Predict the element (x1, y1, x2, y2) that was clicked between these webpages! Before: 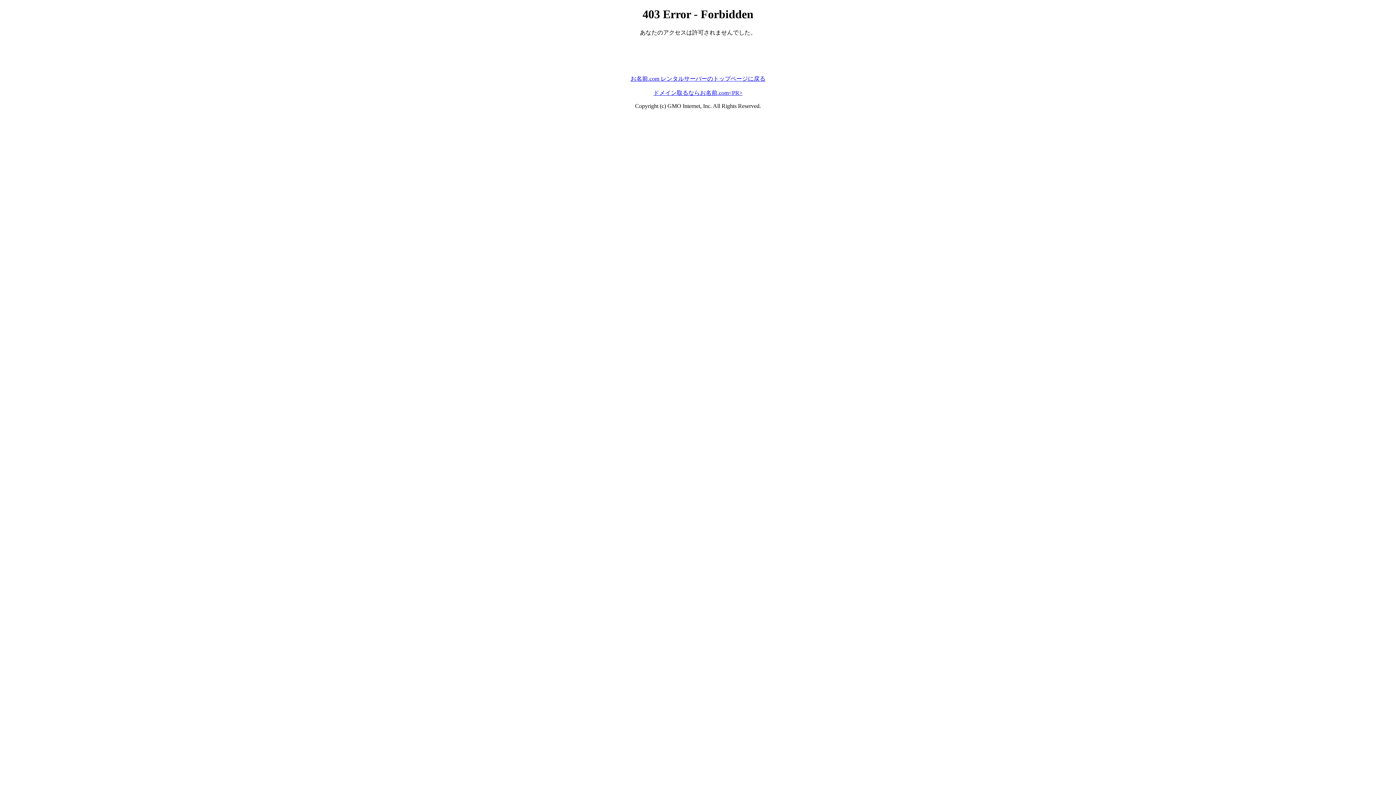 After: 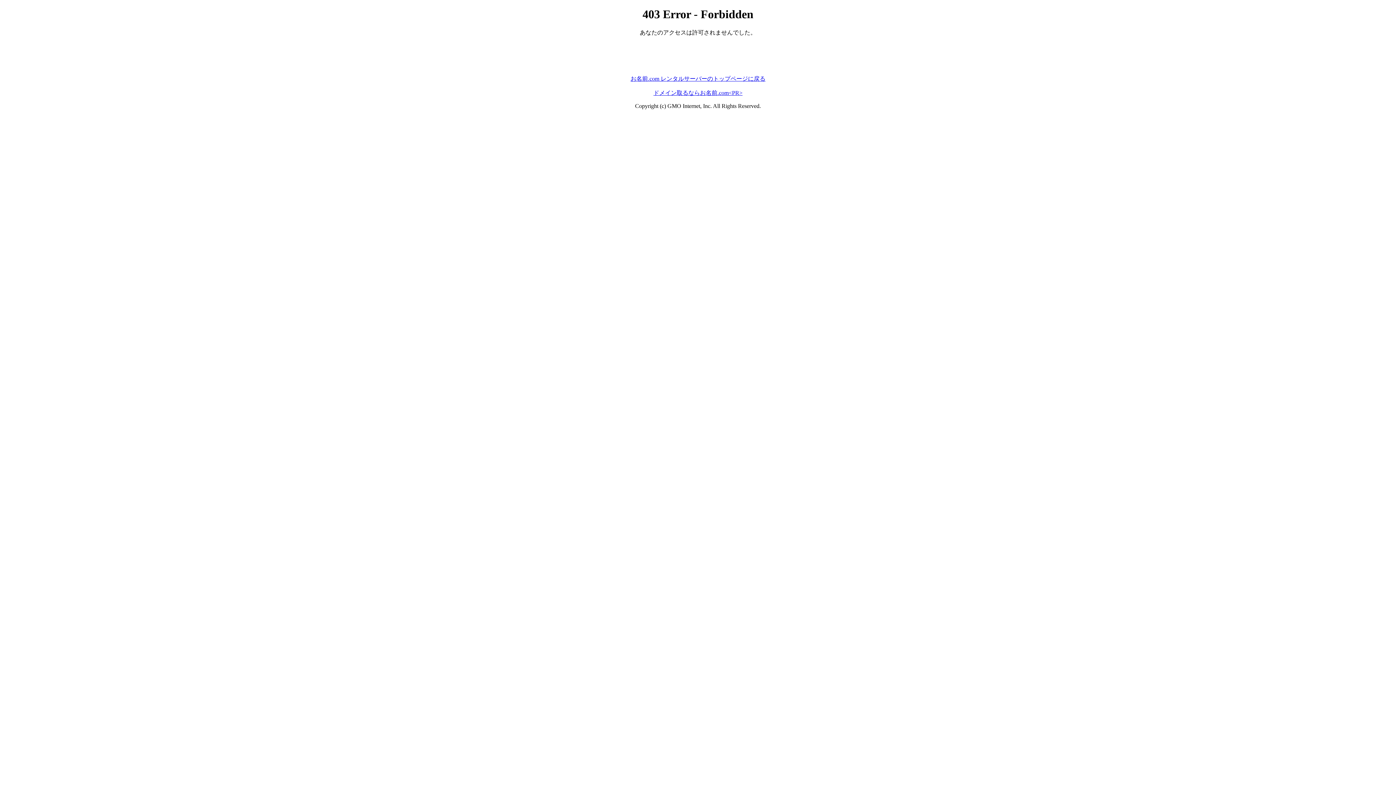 Action: bbox: (630, 75, 765, 81) label: お名前.com レンタルサーバーのトップページに戻る